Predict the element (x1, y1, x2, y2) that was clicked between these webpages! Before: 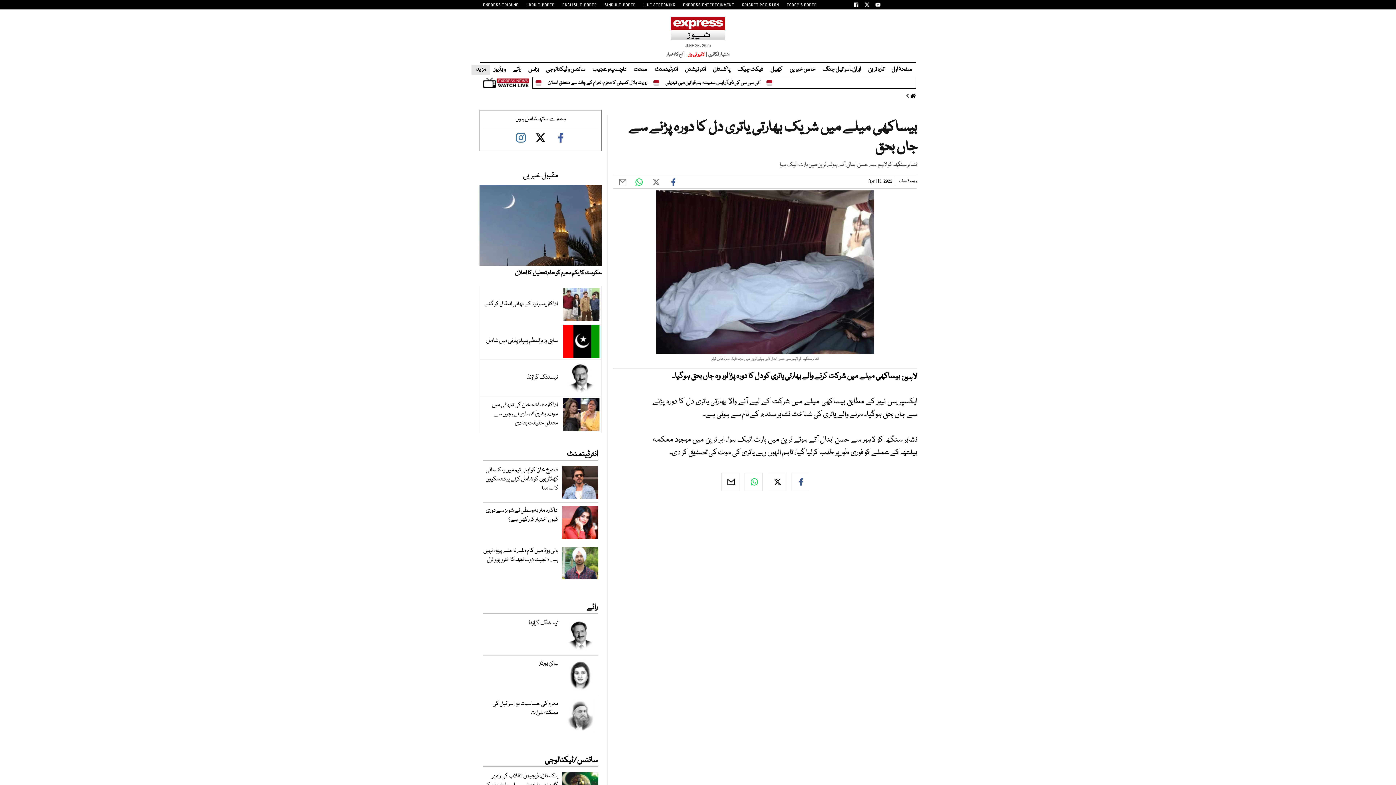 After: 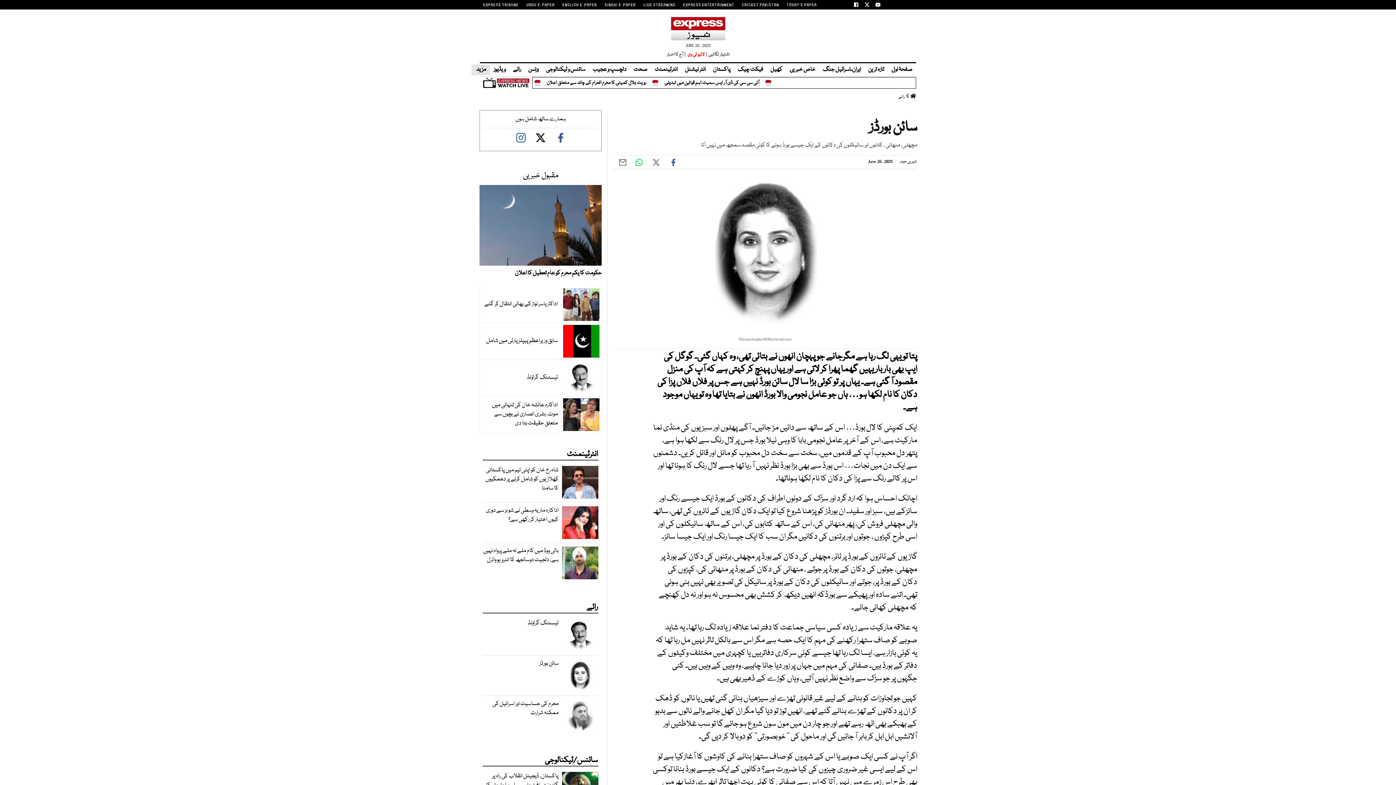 Action: label: سائن بورڈز bbox: (539, 659, 558, 668)